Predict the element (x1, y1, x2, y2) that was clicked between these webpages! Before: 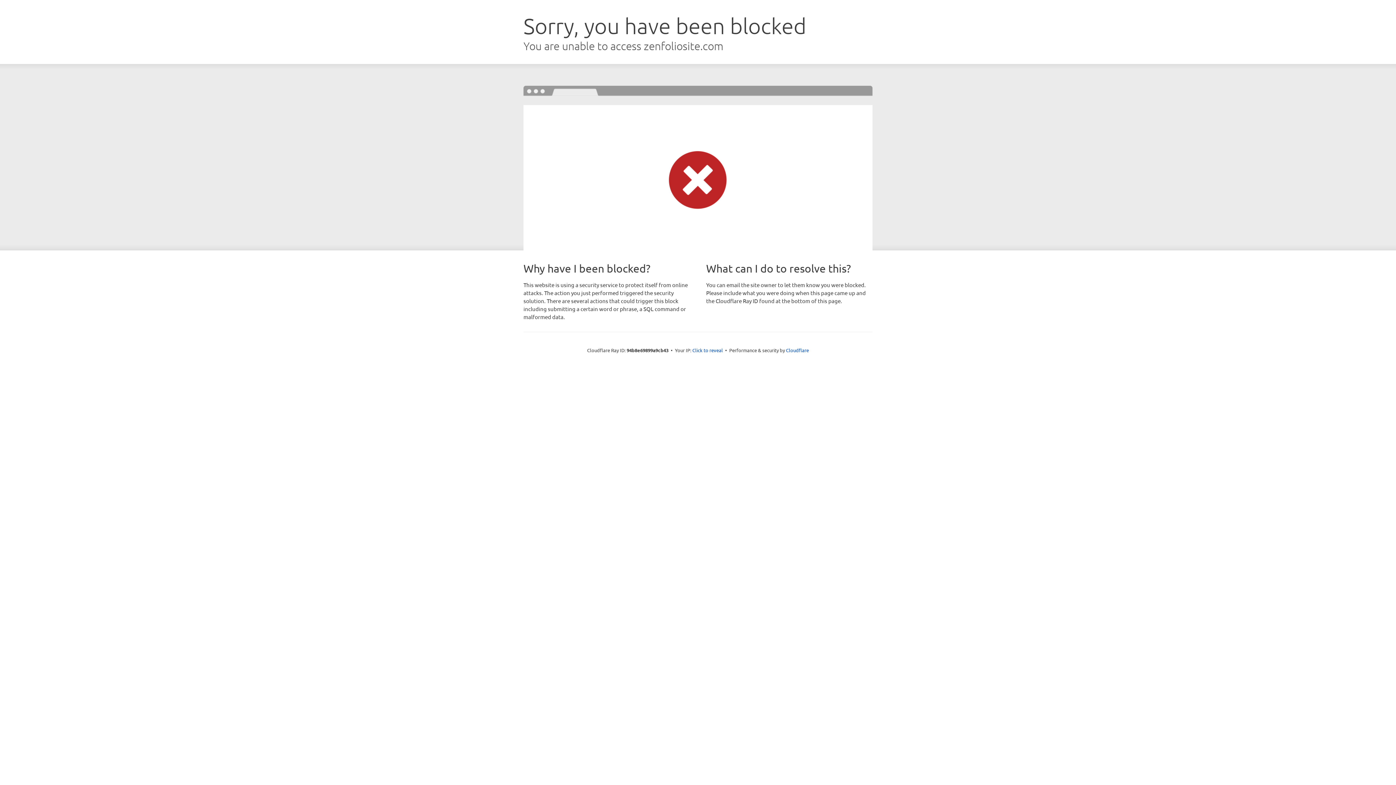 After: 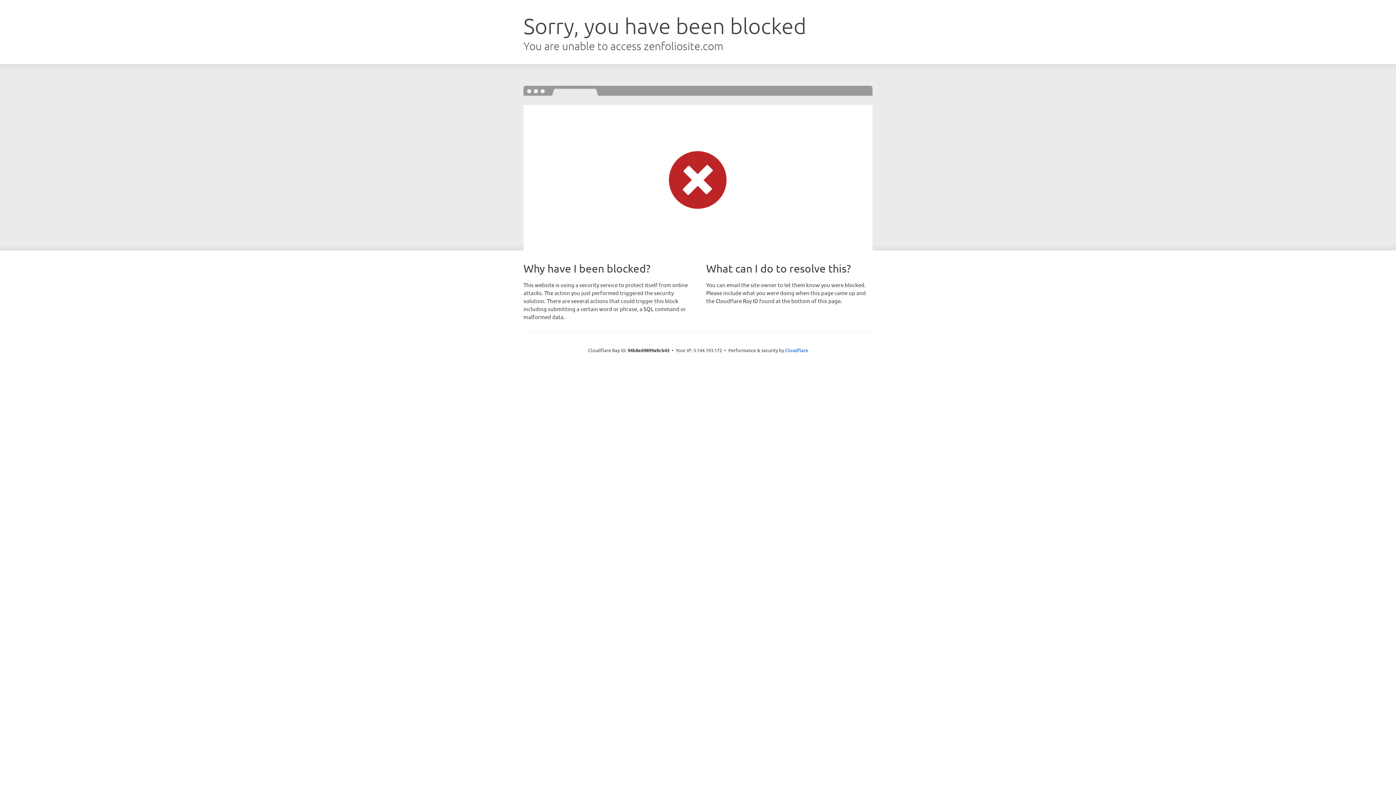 Action: bbox: (692, 346, 723, 353) label: Click to reveal